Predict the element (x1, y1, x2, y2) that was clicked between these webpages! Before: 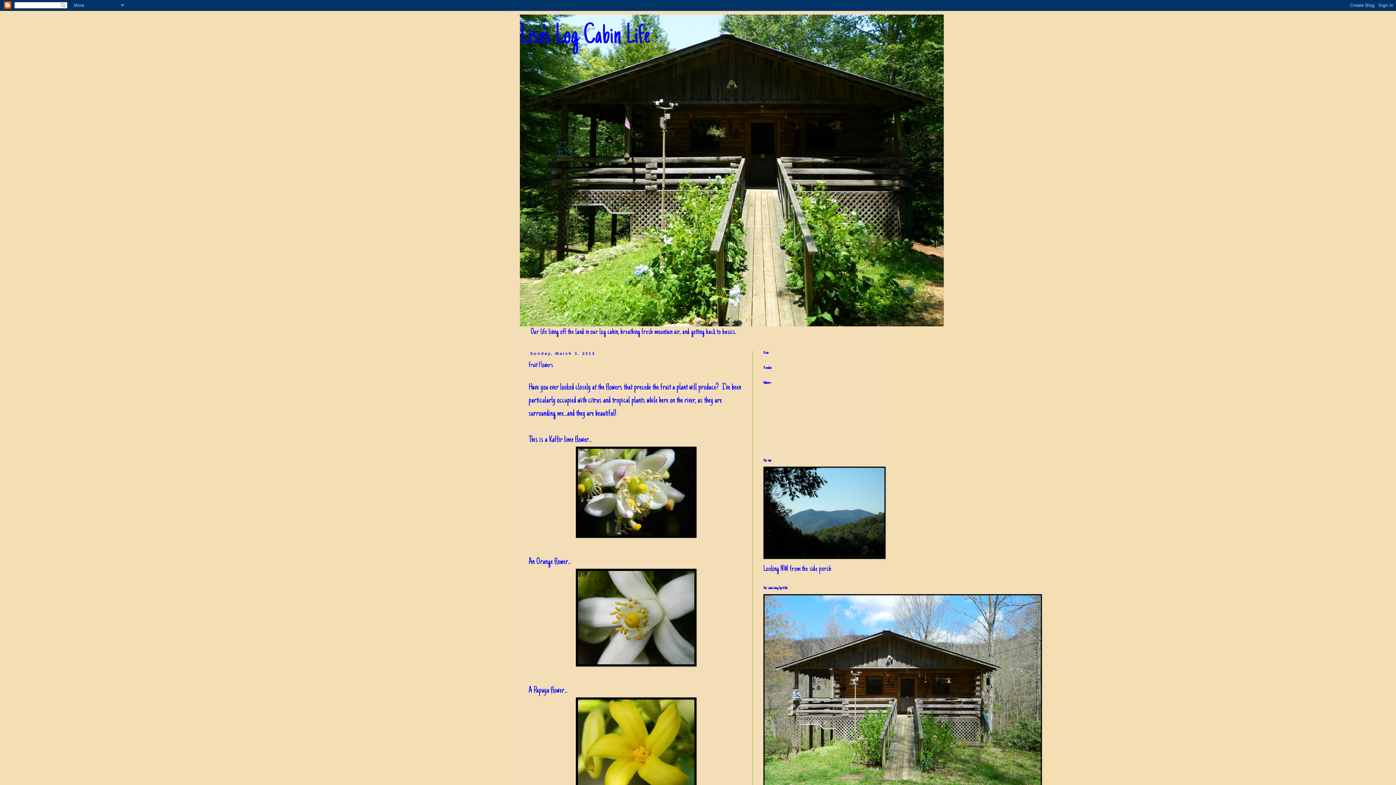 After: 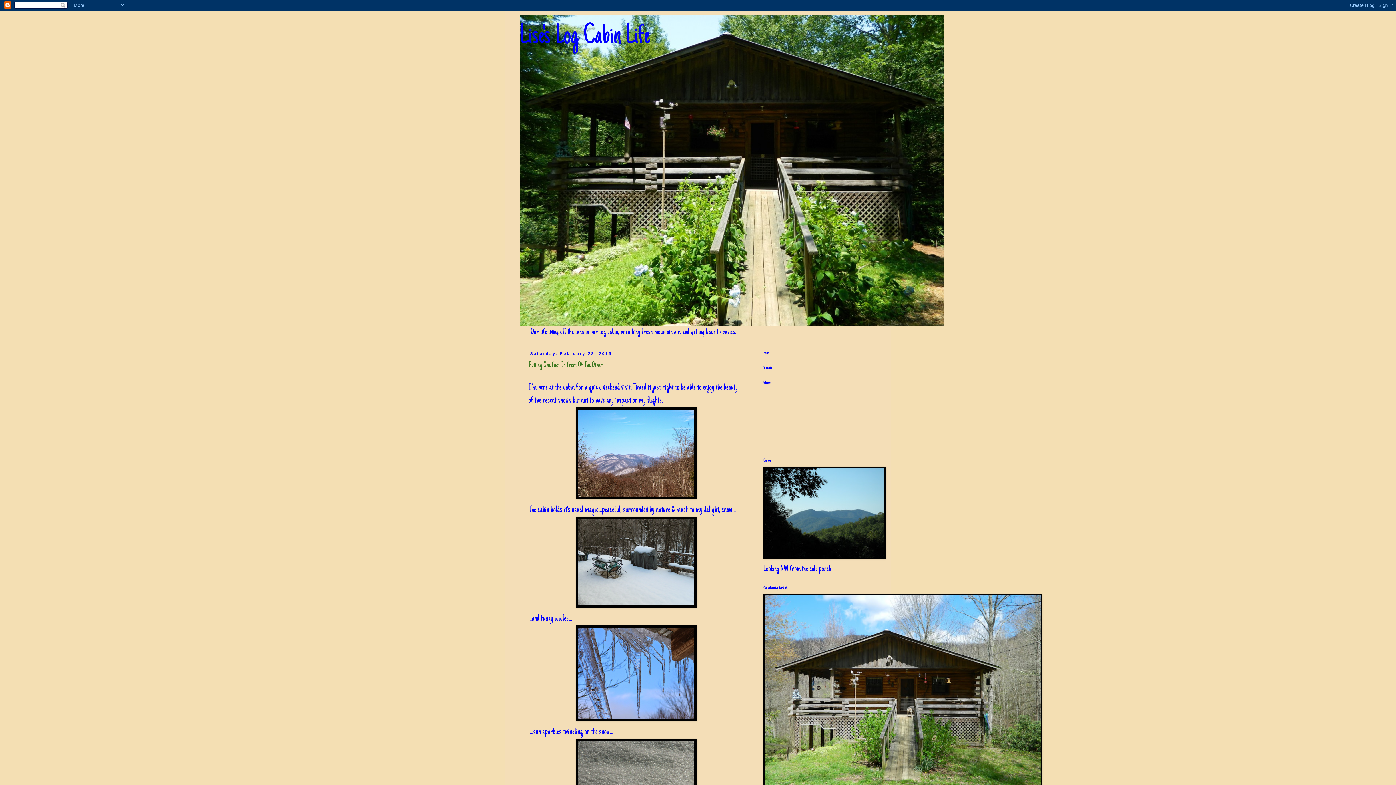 Action: bbox: (520, 22, 650, 51) label: Lise's Log Cabin Life